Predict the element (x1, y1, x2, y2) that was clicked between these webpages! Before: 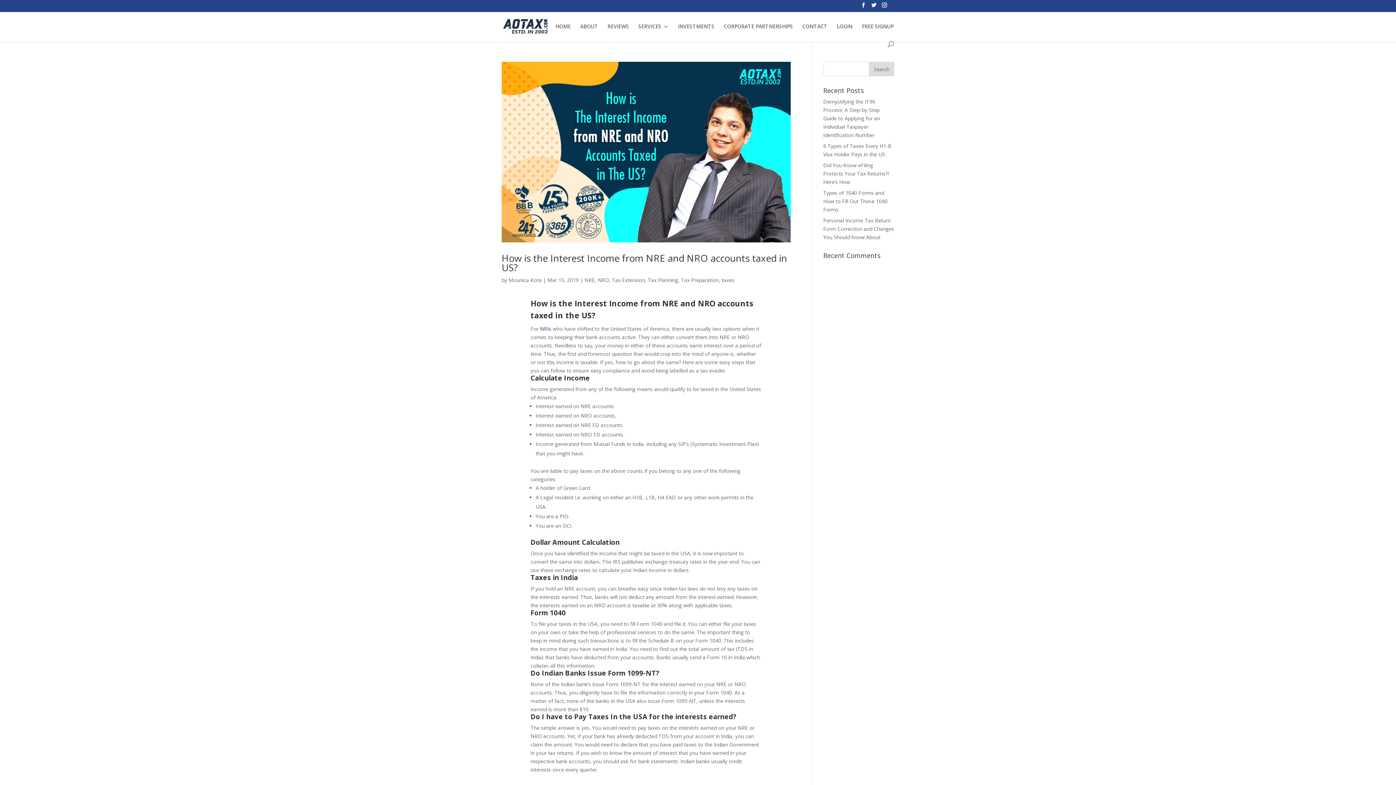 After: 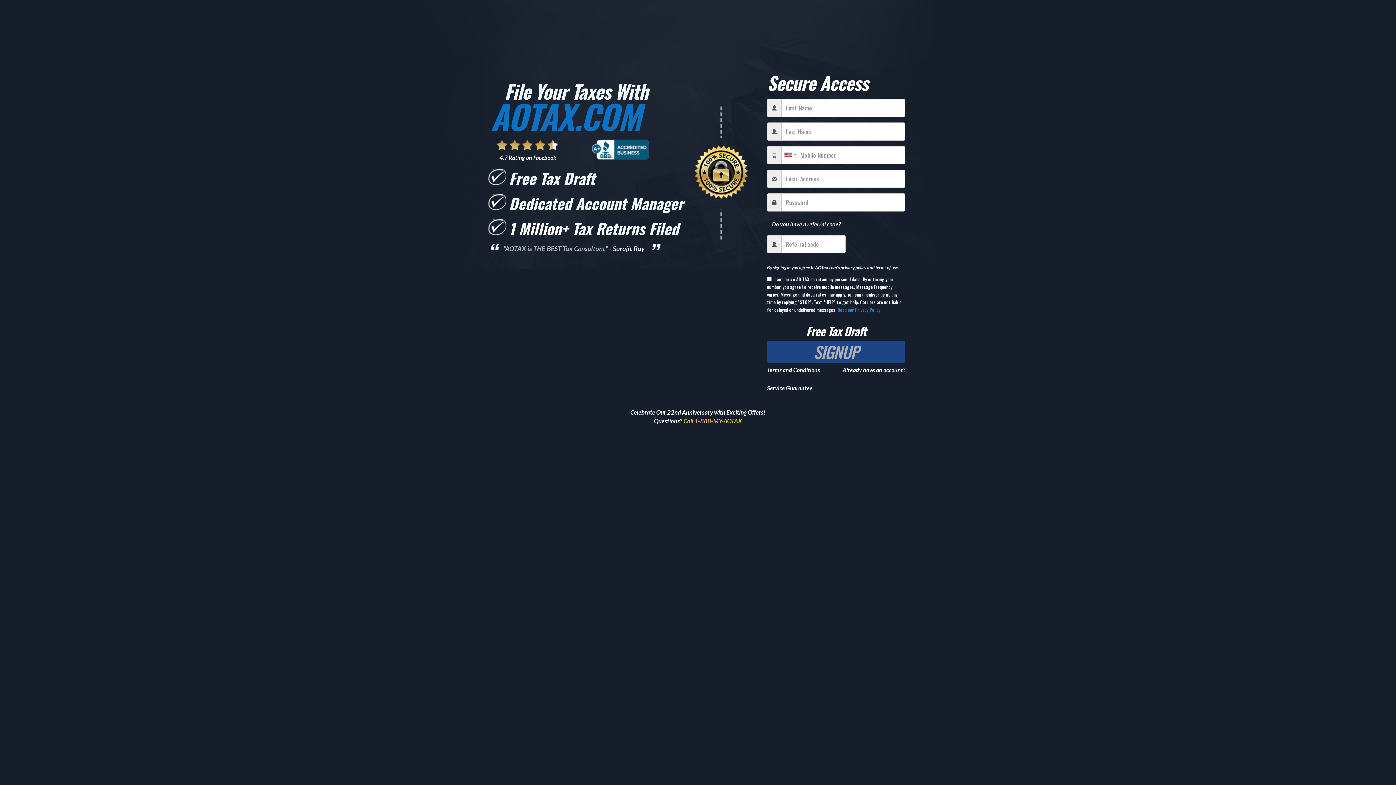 Action: bbox: (862, 23, 893, 40) label: FREE SIGNUP